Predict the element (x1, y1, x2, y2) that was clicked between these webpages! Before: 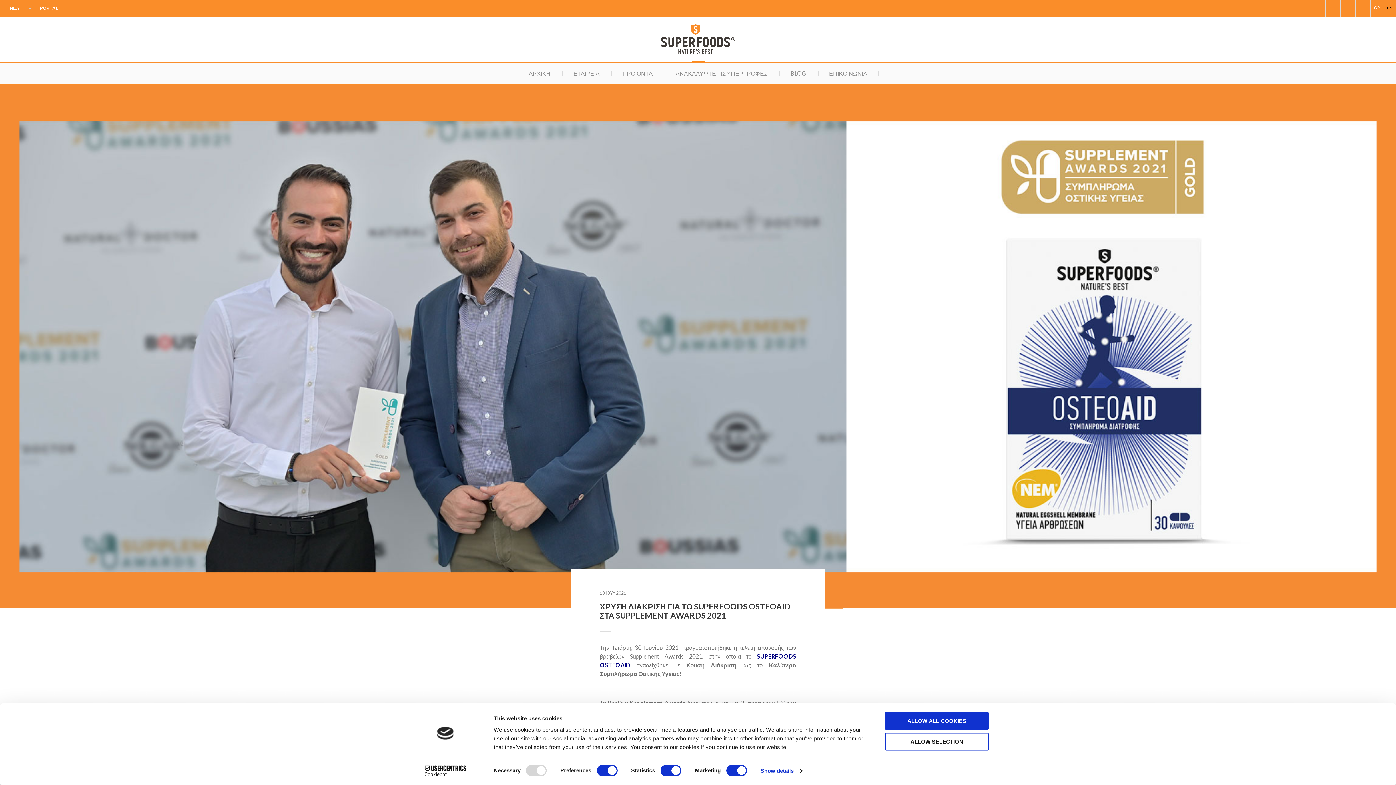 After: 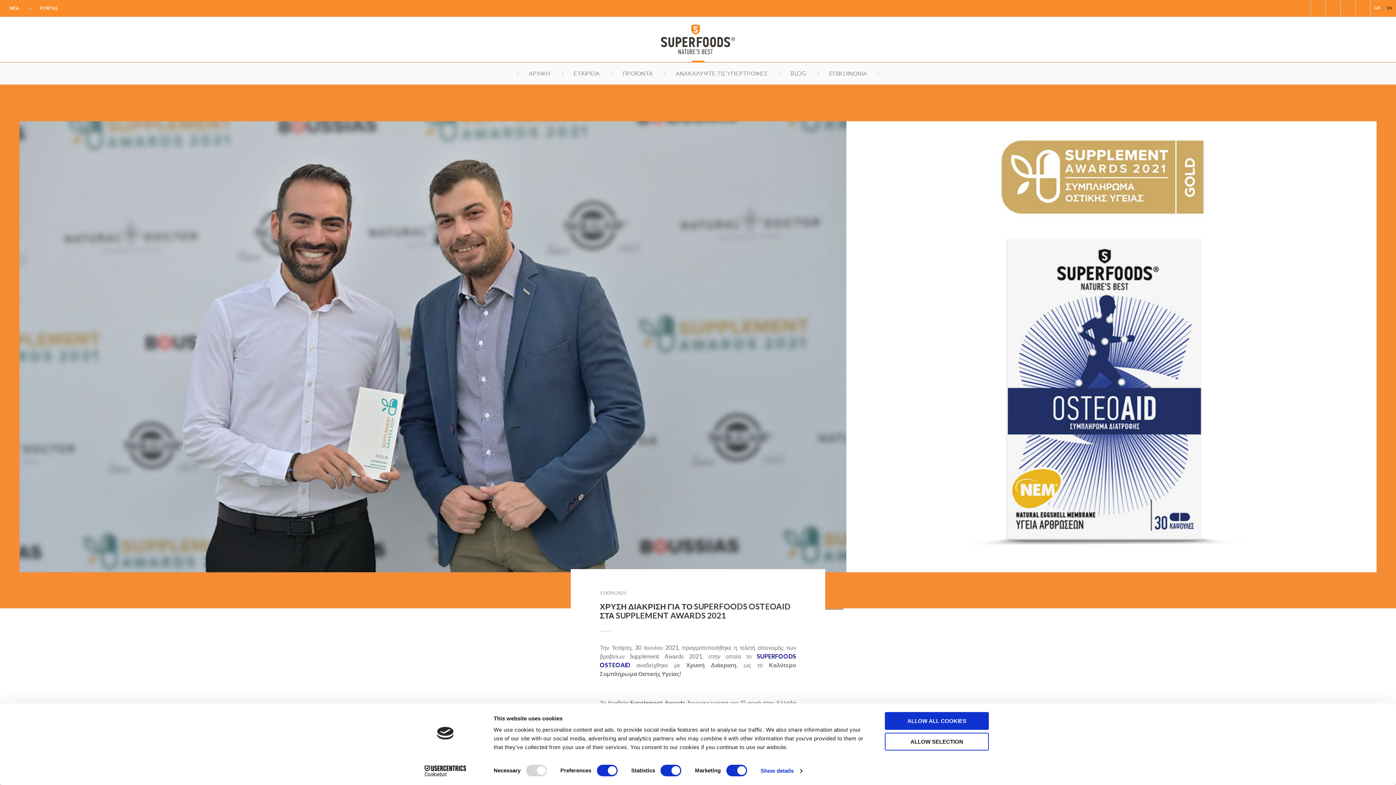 Action: bbox: (825, 609, 843, 609)